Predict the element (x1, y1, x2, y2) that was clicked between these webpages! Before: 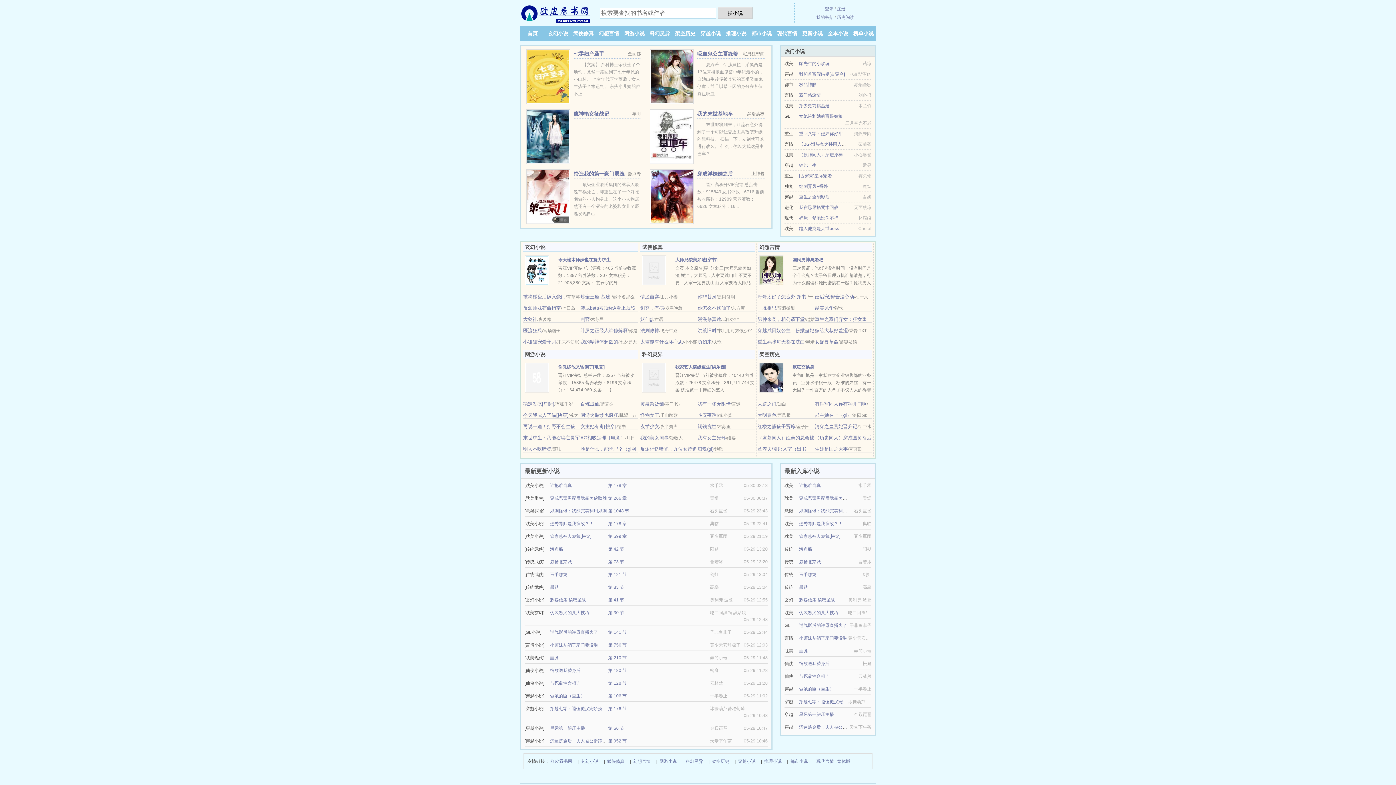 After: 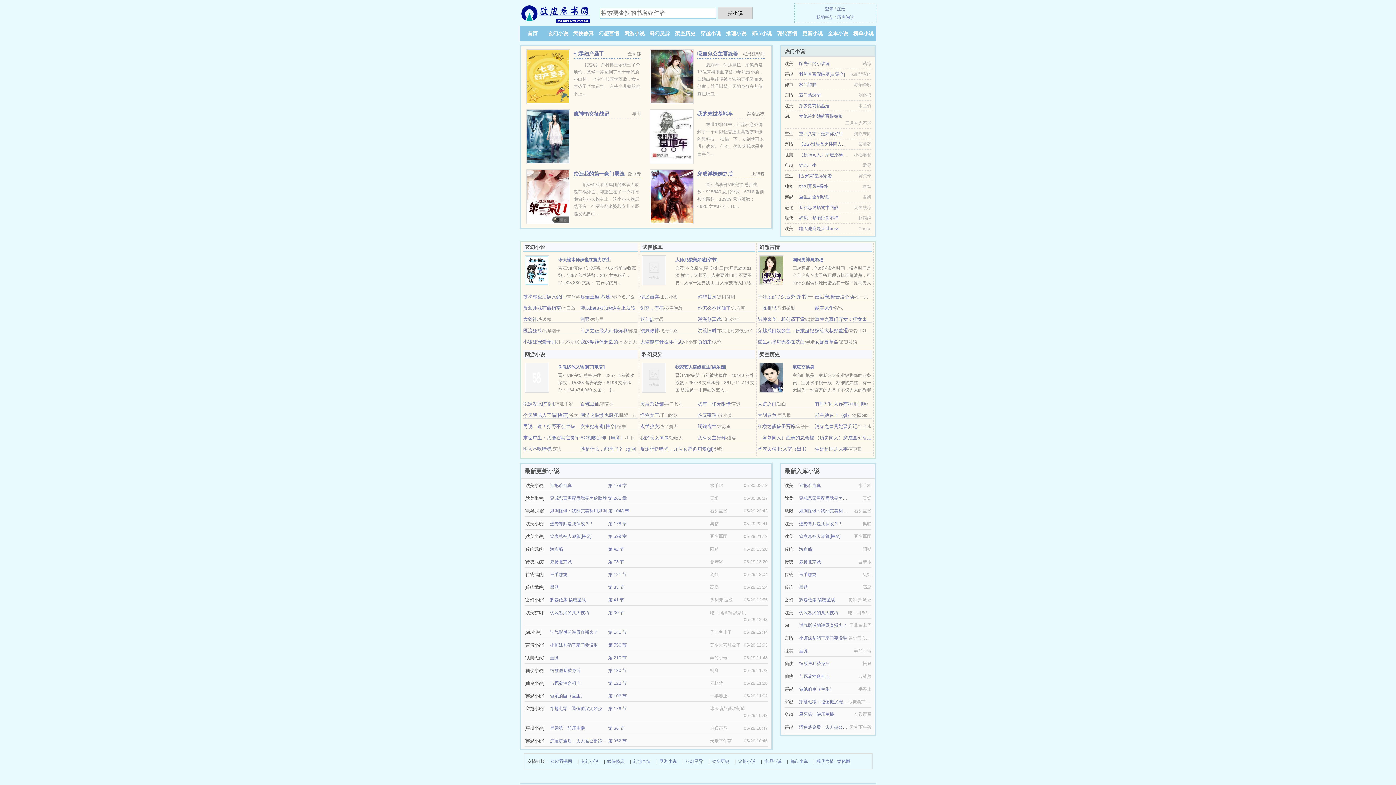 Action: bbox: (527, 30, 537, 36) label: 首页